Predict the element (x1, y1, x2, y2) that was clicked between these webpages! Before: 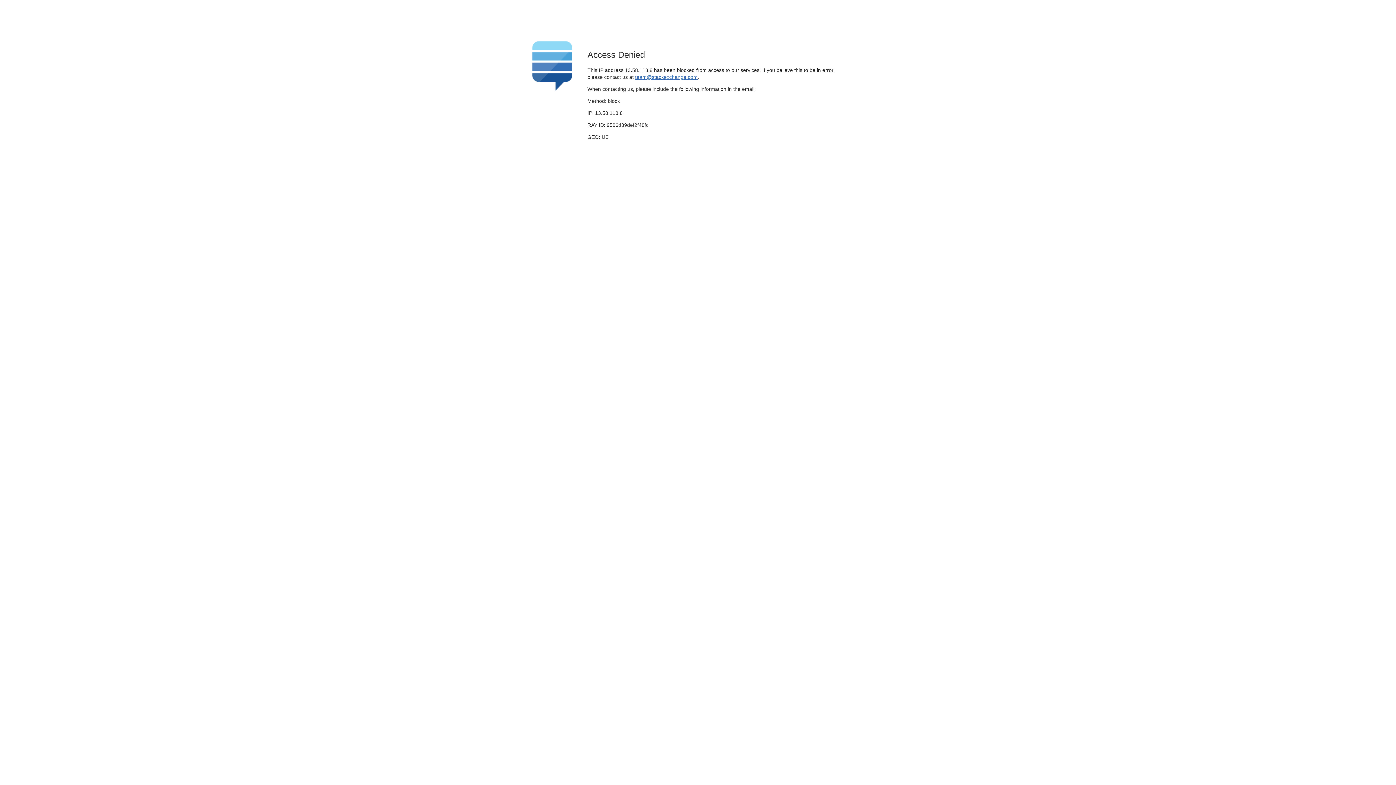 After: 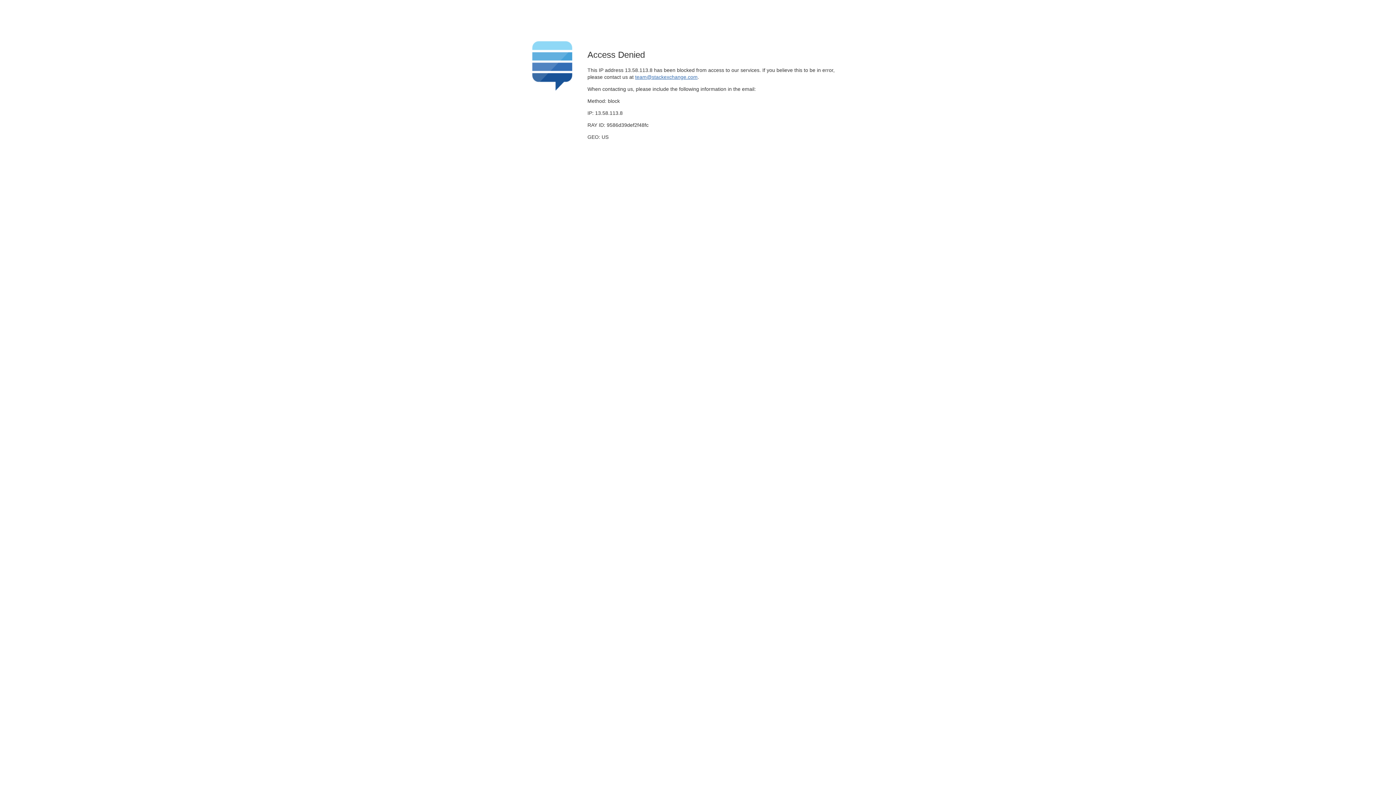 Action: bbox: (635, 74, 697, 79) label: team@stackexchange.com